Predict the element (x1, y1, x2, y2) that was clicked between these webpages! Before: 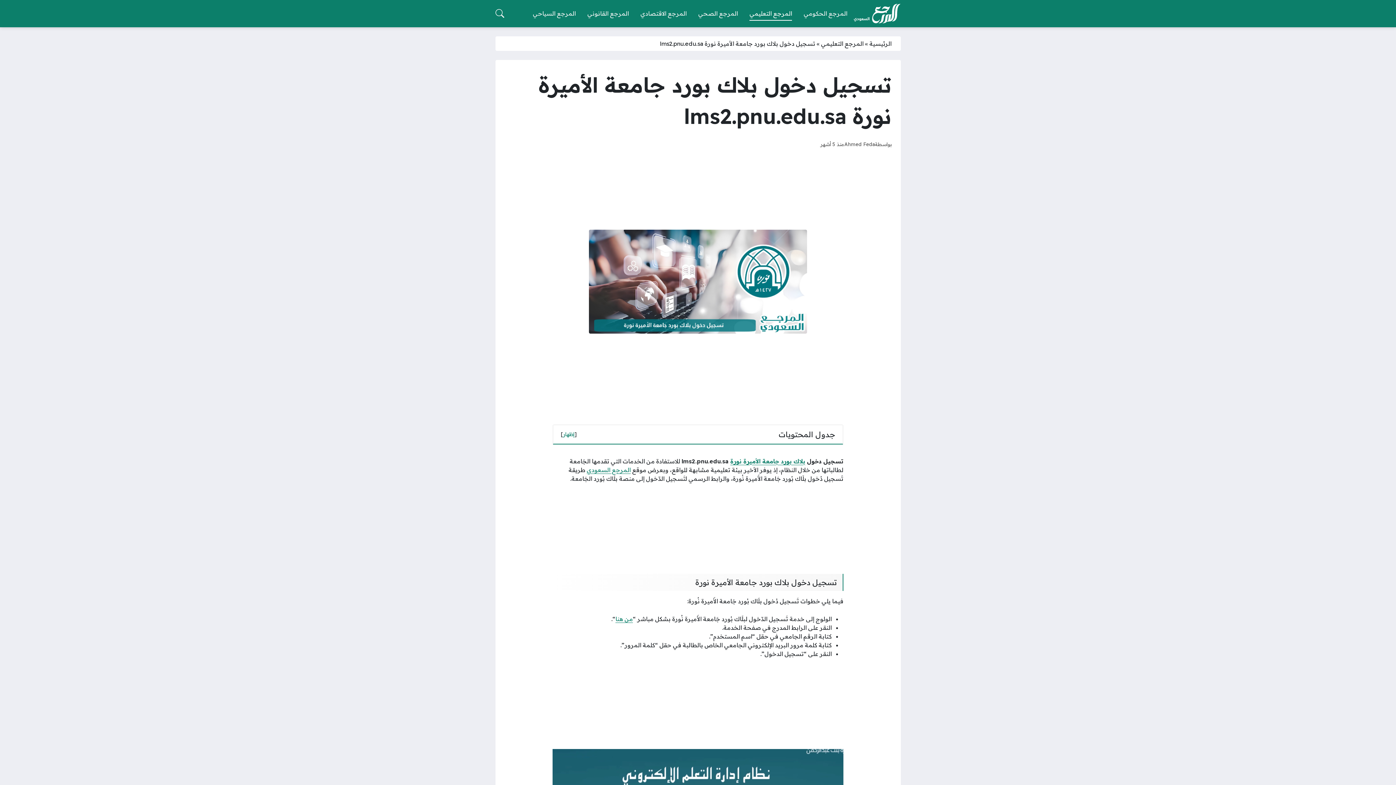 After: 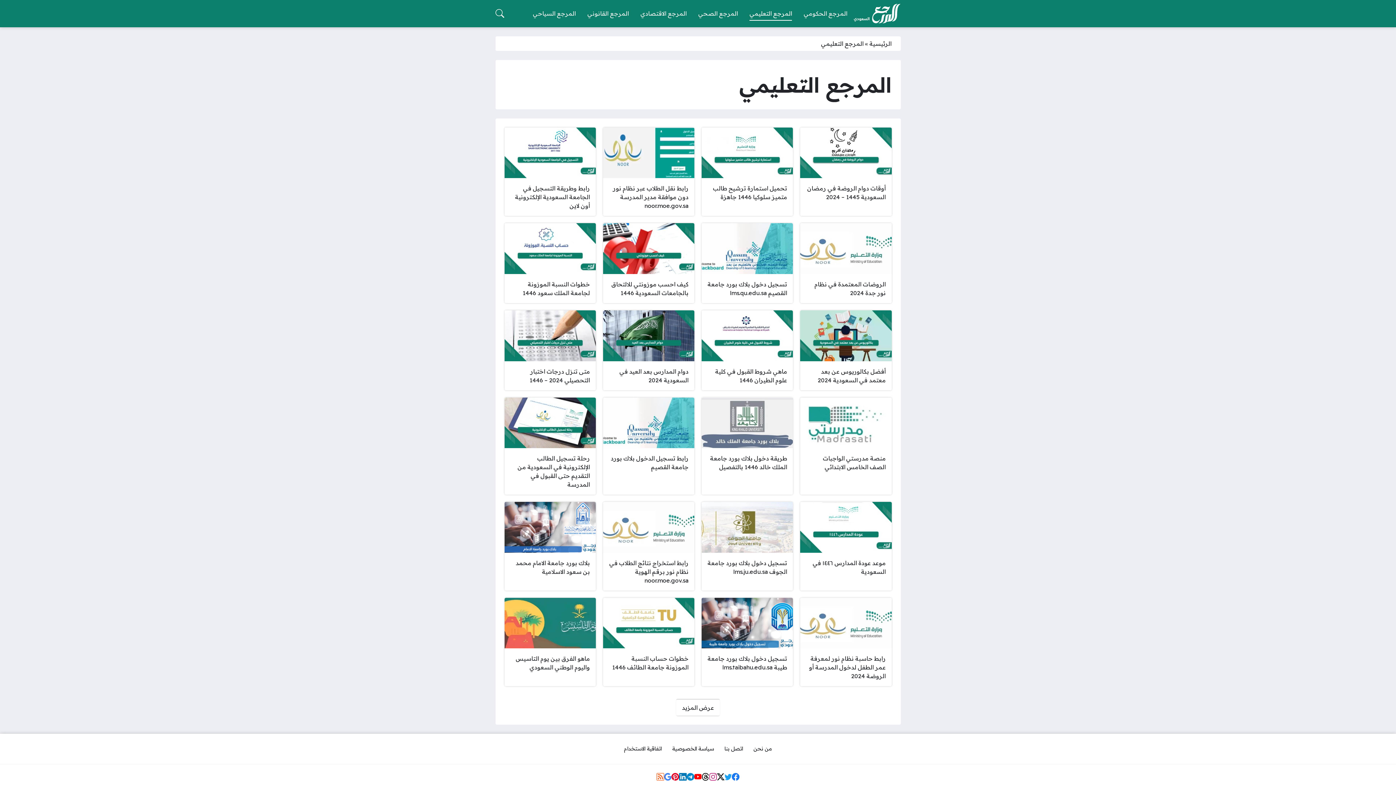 Action: label: المرجع التعليمي bbox: (821, 39, 863, 47)